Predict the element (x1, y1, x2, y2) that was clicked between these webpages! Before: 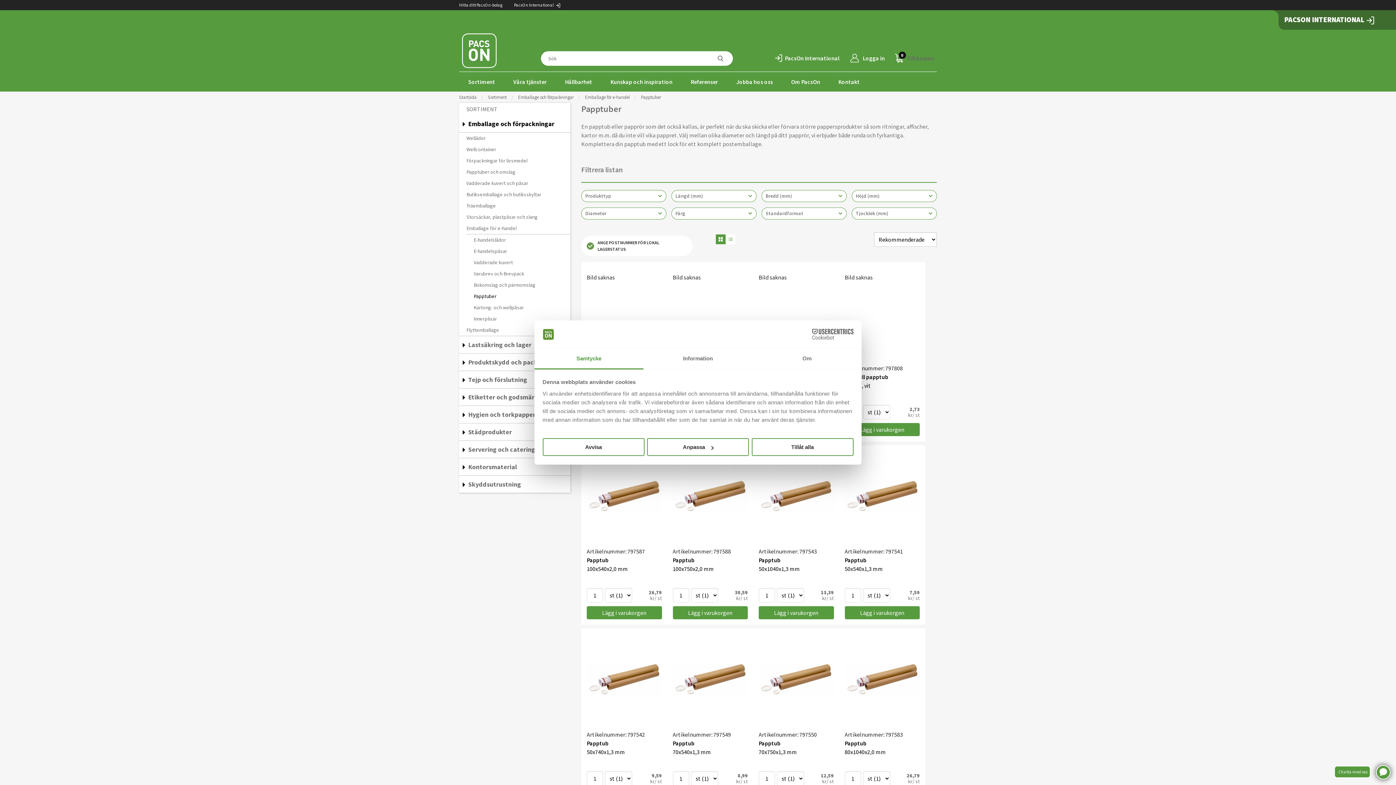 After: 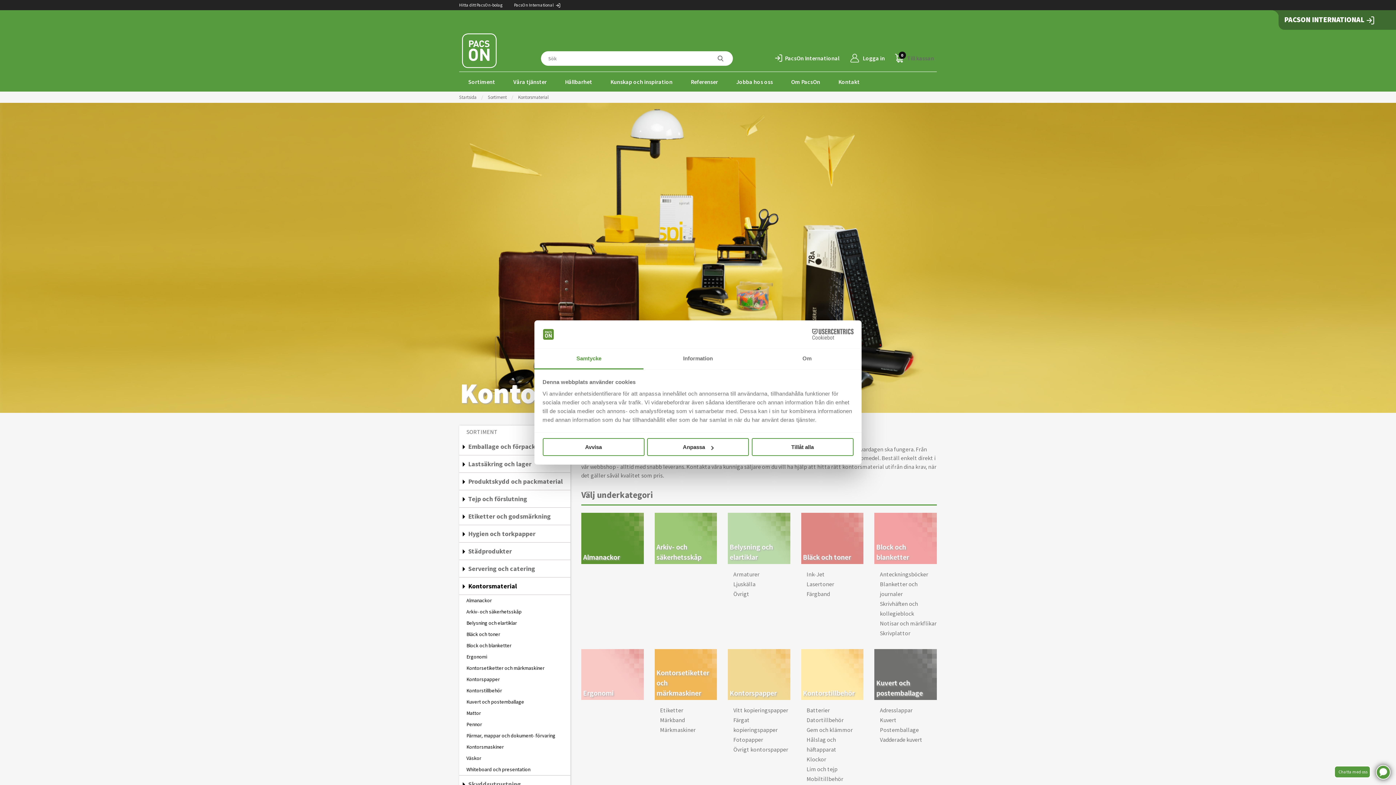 Action: bbox: (459, 458, 570, 475) label: Kontorsmaterial